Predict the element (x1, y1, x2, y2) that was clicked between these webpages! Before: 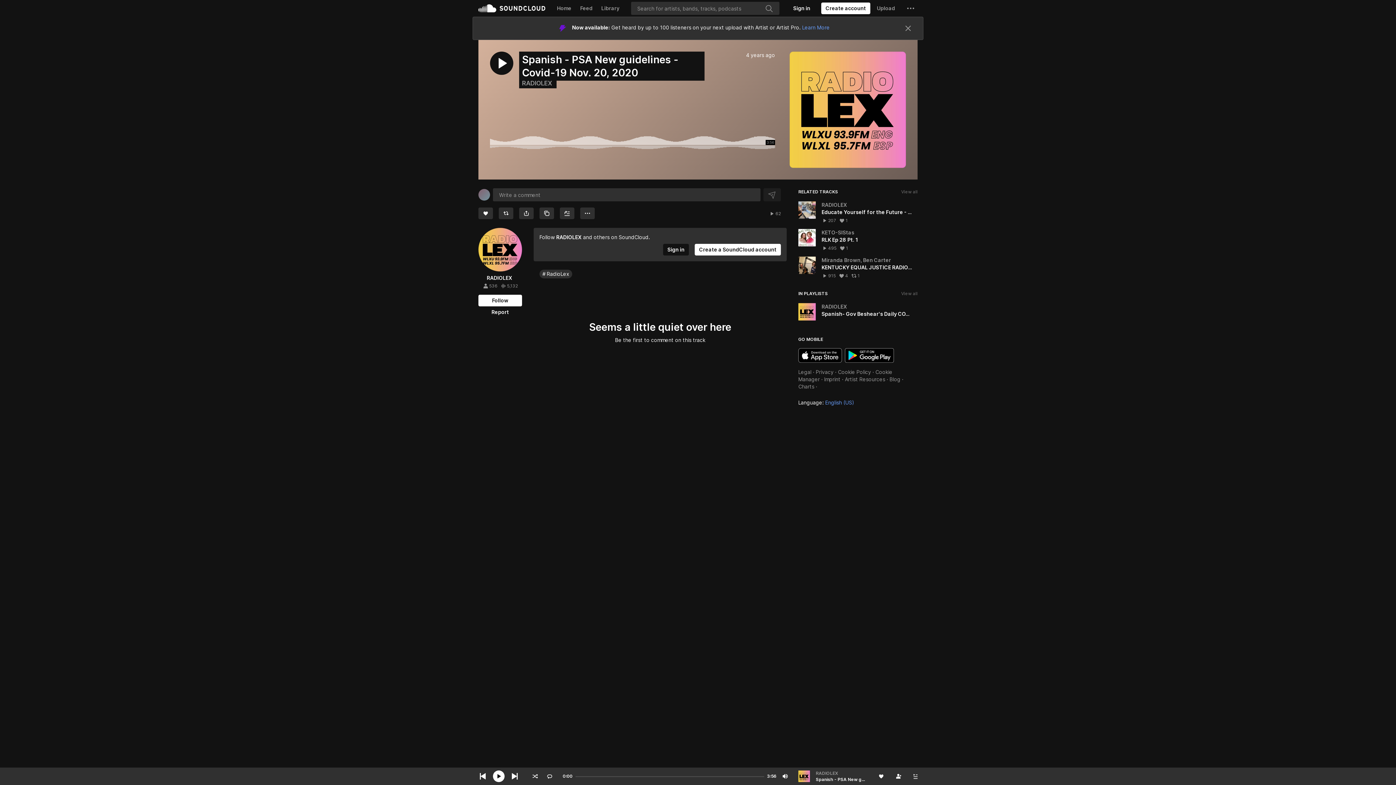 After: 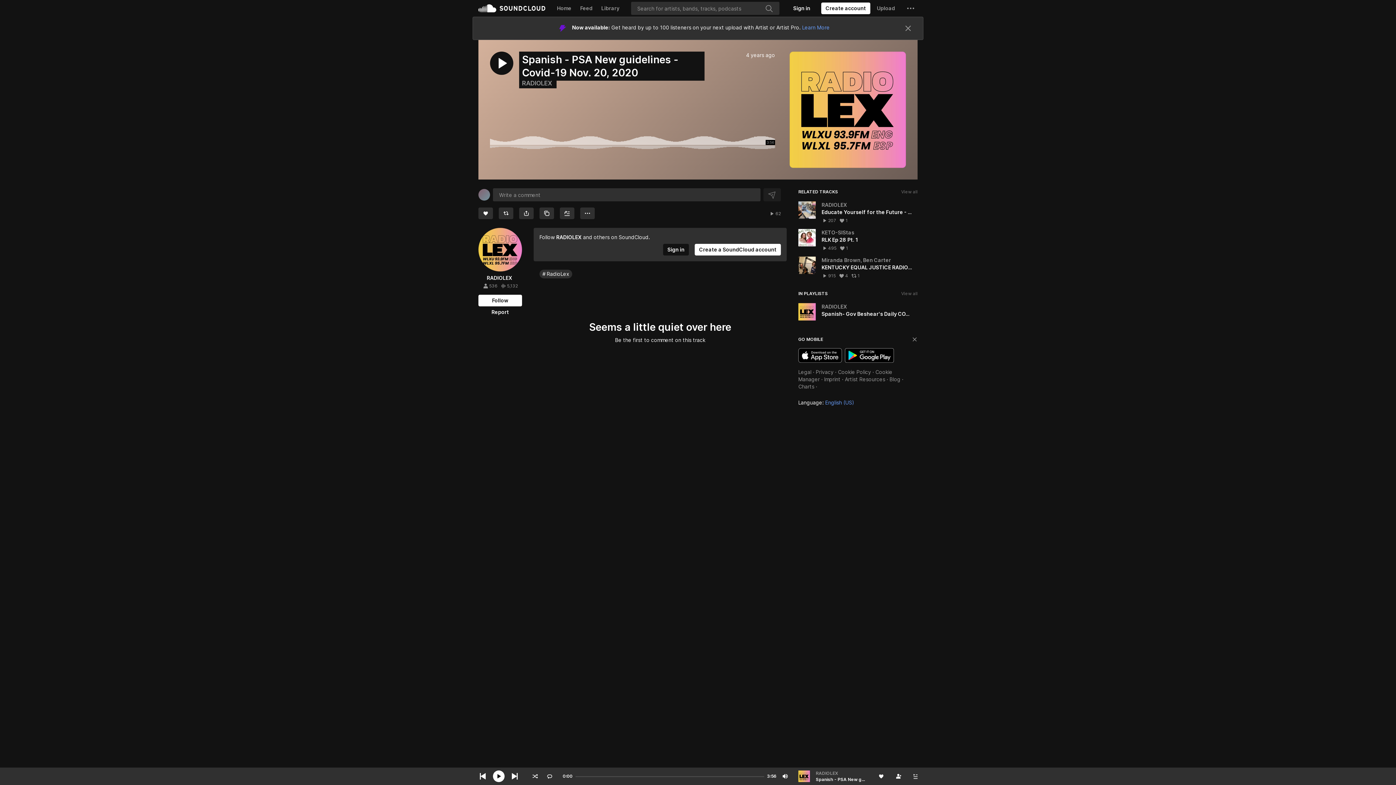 Action: label: Download on the App Store bbox: (798, 348, 842, 362)